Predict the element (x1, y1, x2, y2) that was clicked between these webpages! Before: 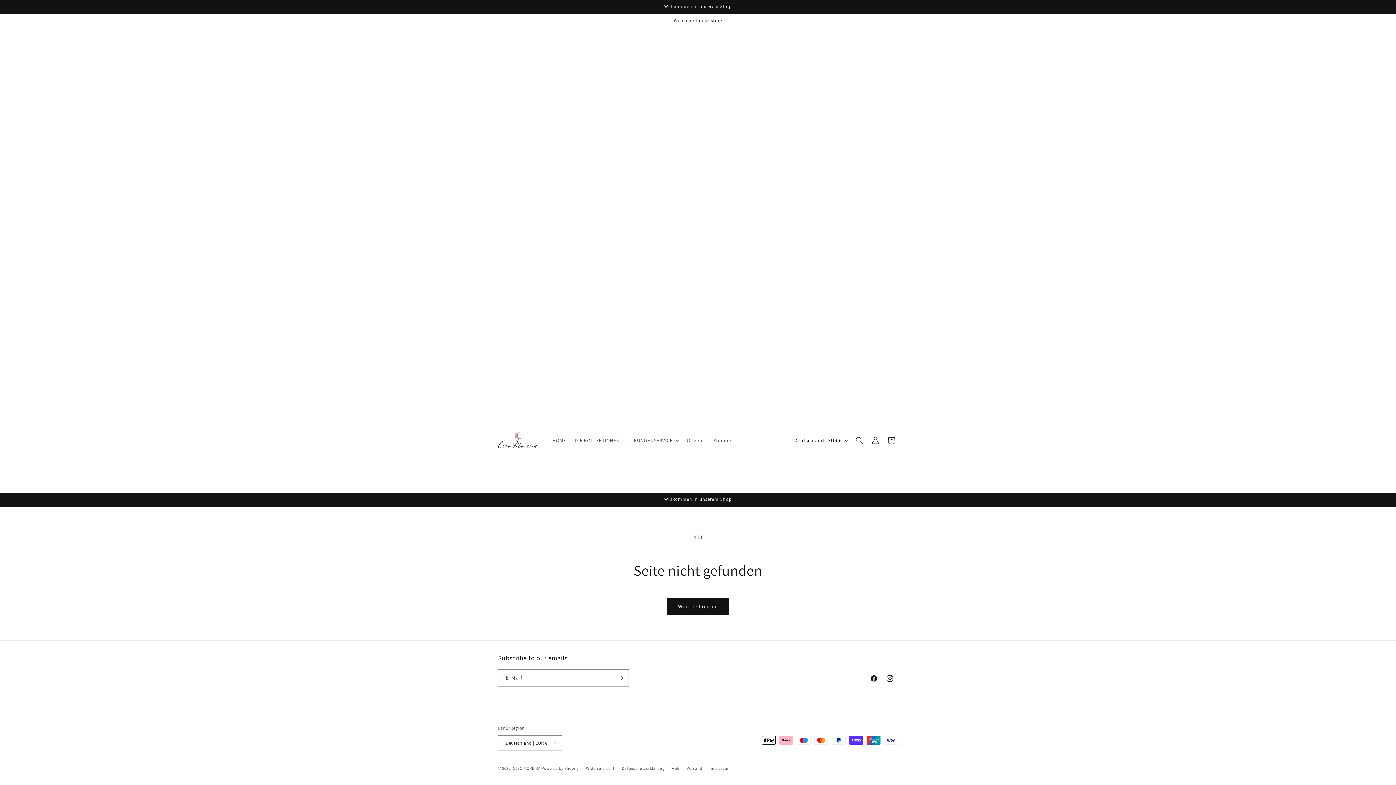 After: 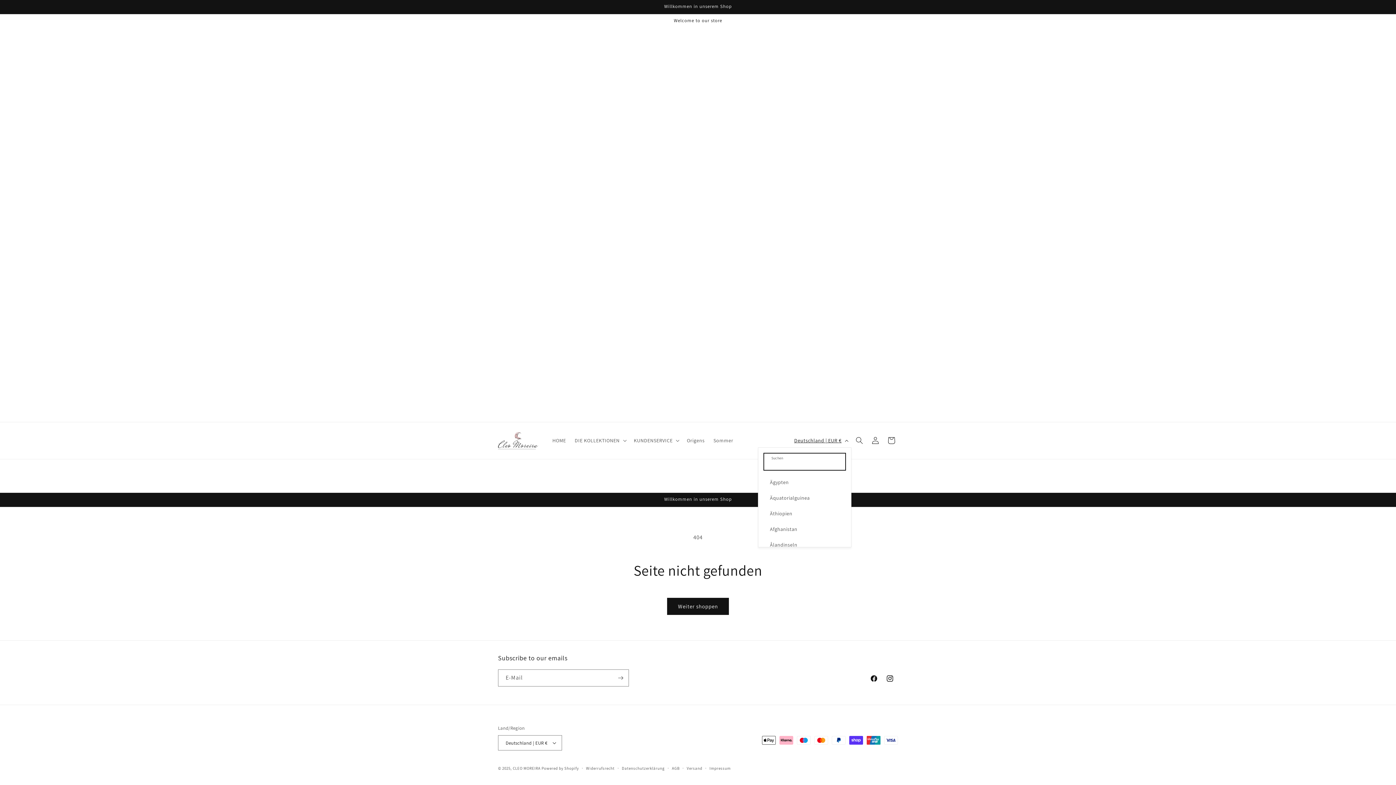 Action: bbox: (790, 433, 851, 447) label: Deutschland | EUR €